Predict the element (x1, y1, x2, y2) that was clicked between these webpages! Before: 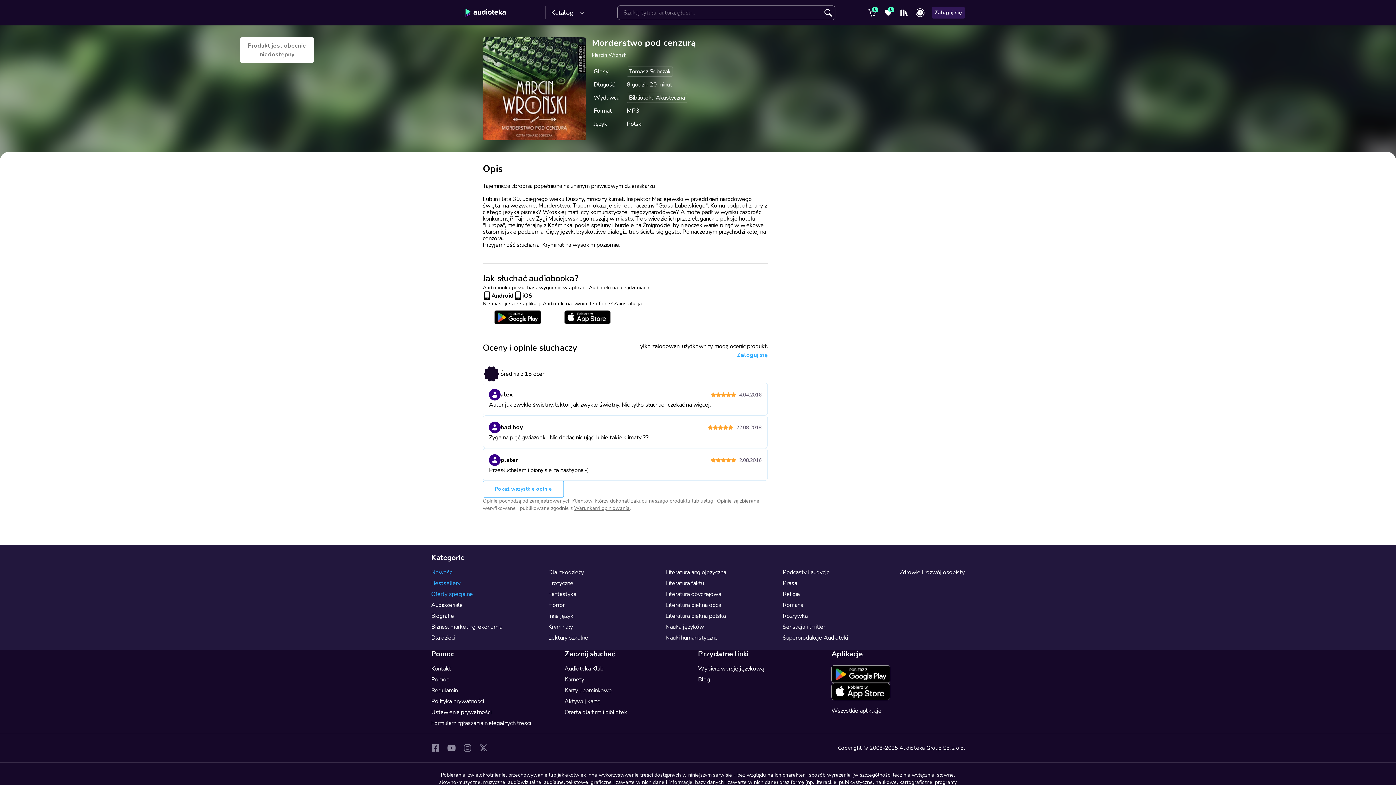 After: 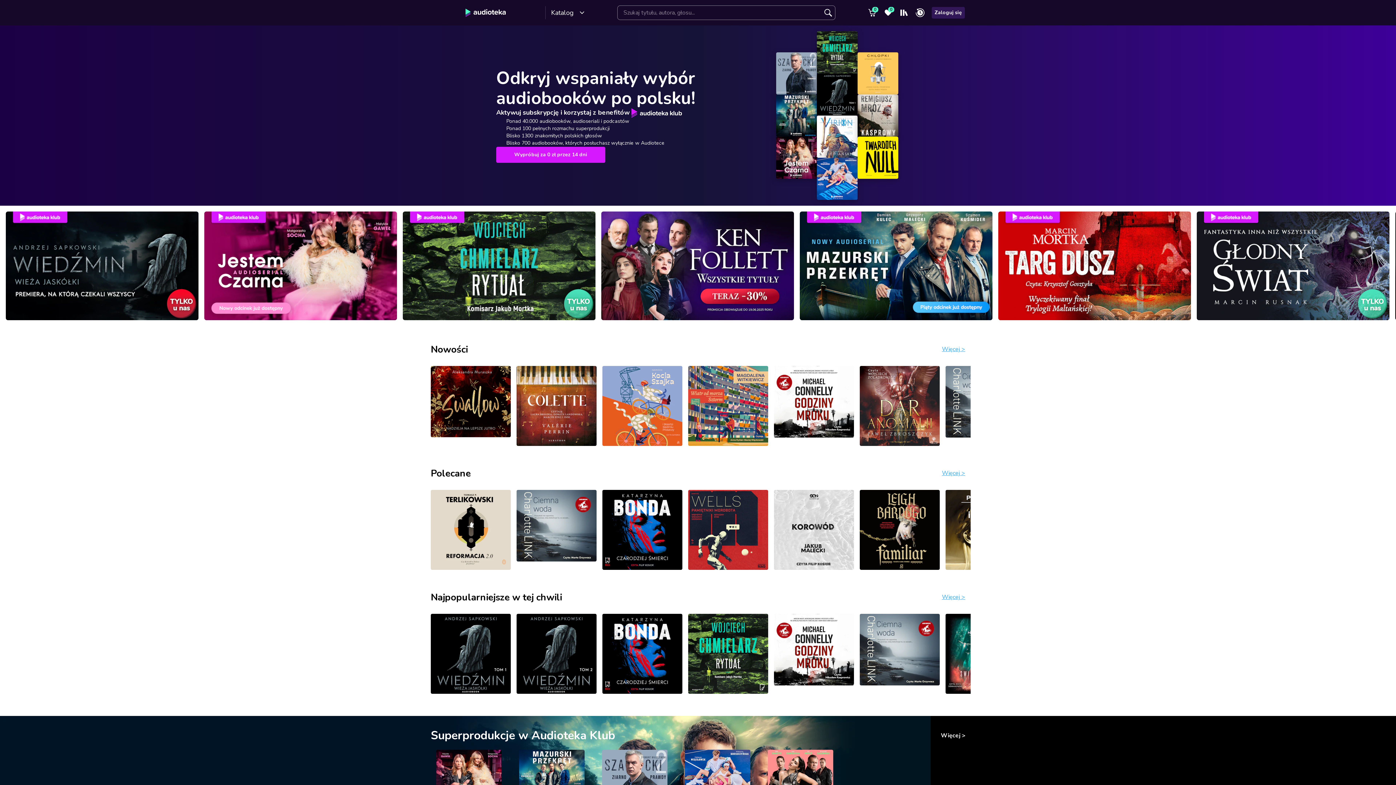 Action: bbox: (431, 4, 540, 21) label: Audioteka